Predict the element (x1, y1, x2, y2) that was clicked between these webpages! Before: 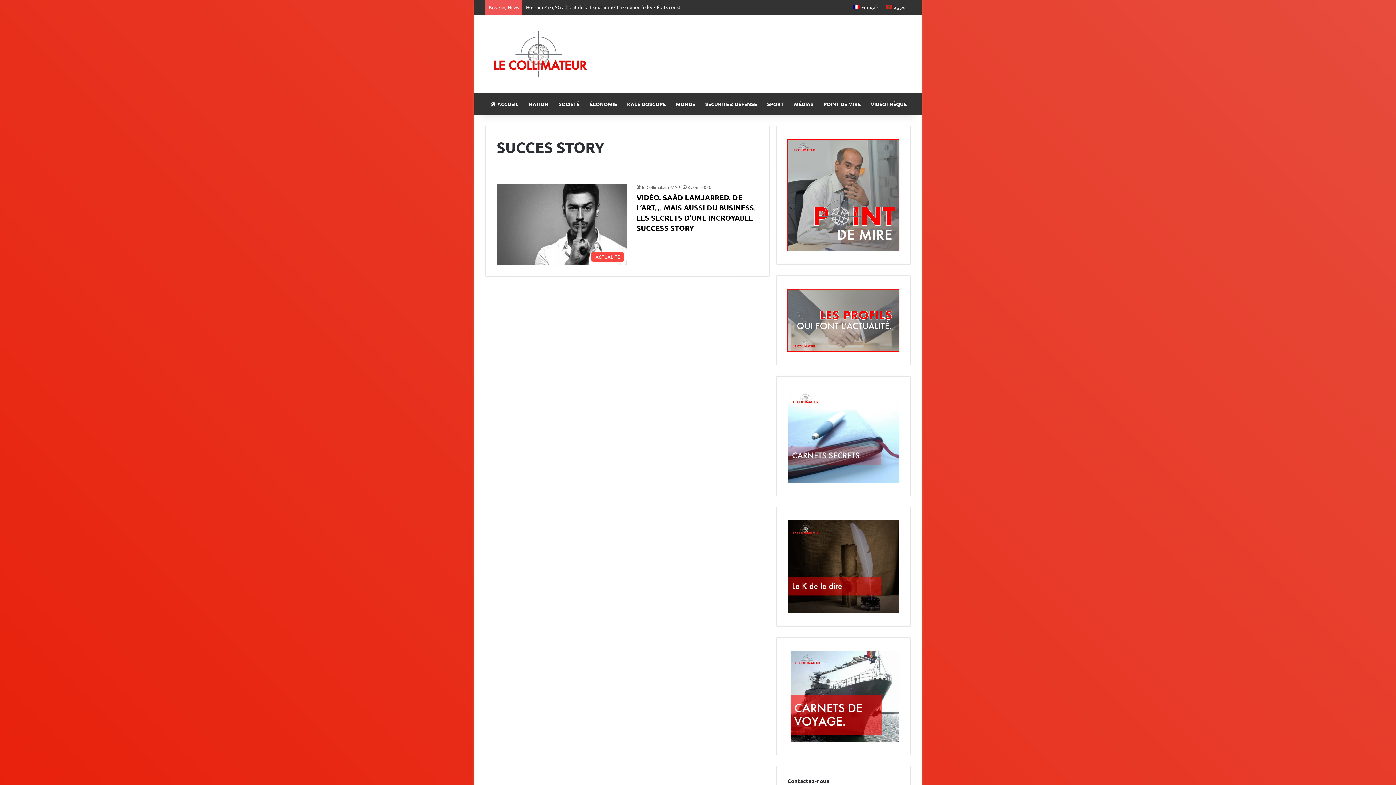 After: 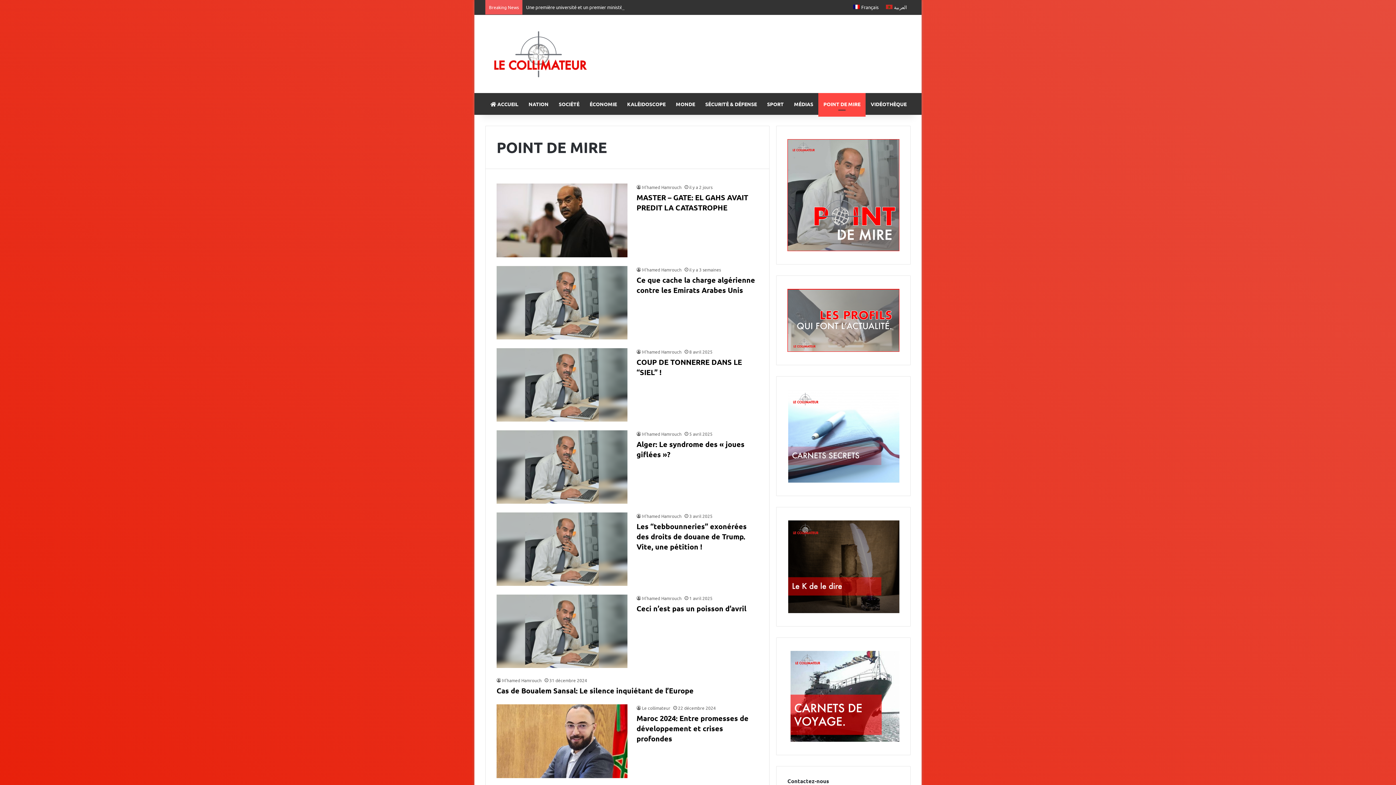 Action: label: POINT DE MIRE bbox: (818, 93, 865, 114)